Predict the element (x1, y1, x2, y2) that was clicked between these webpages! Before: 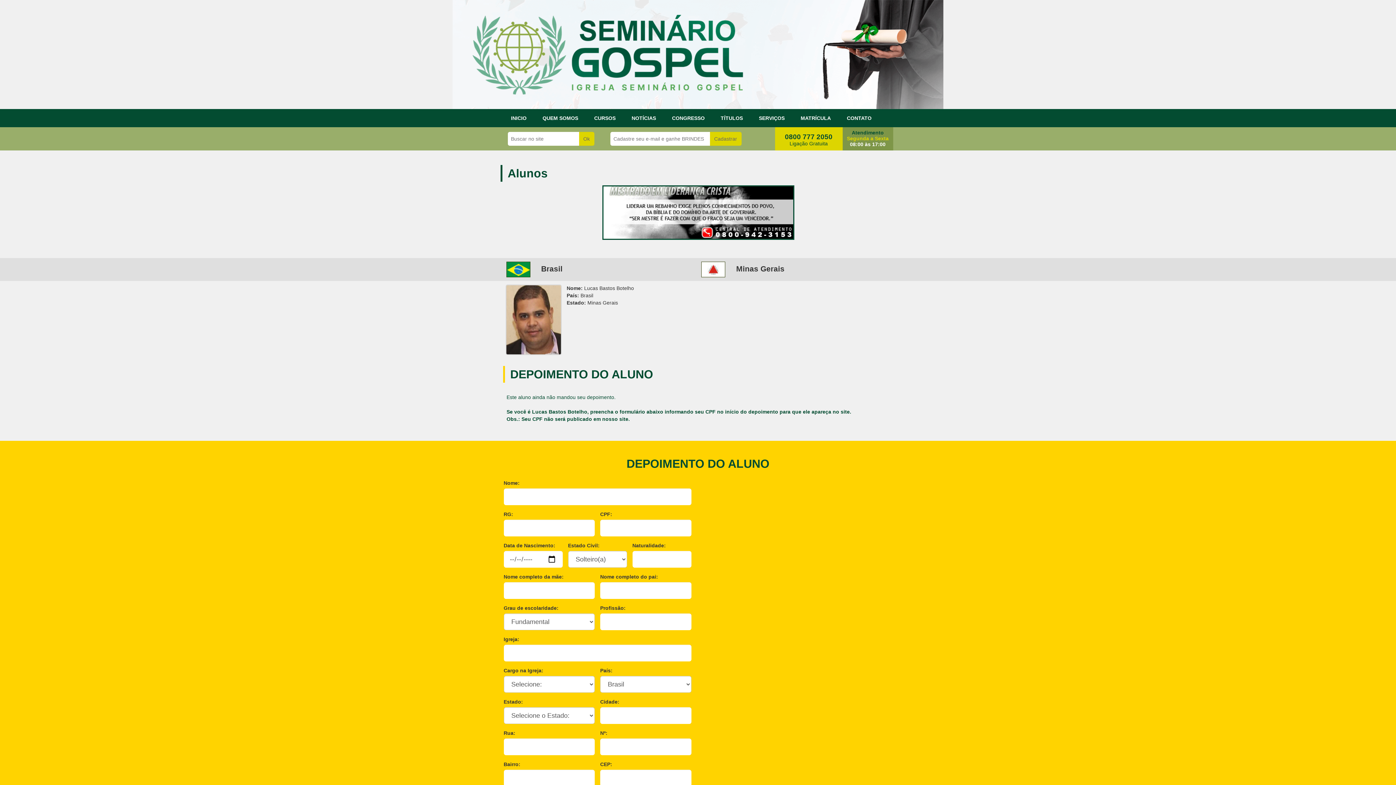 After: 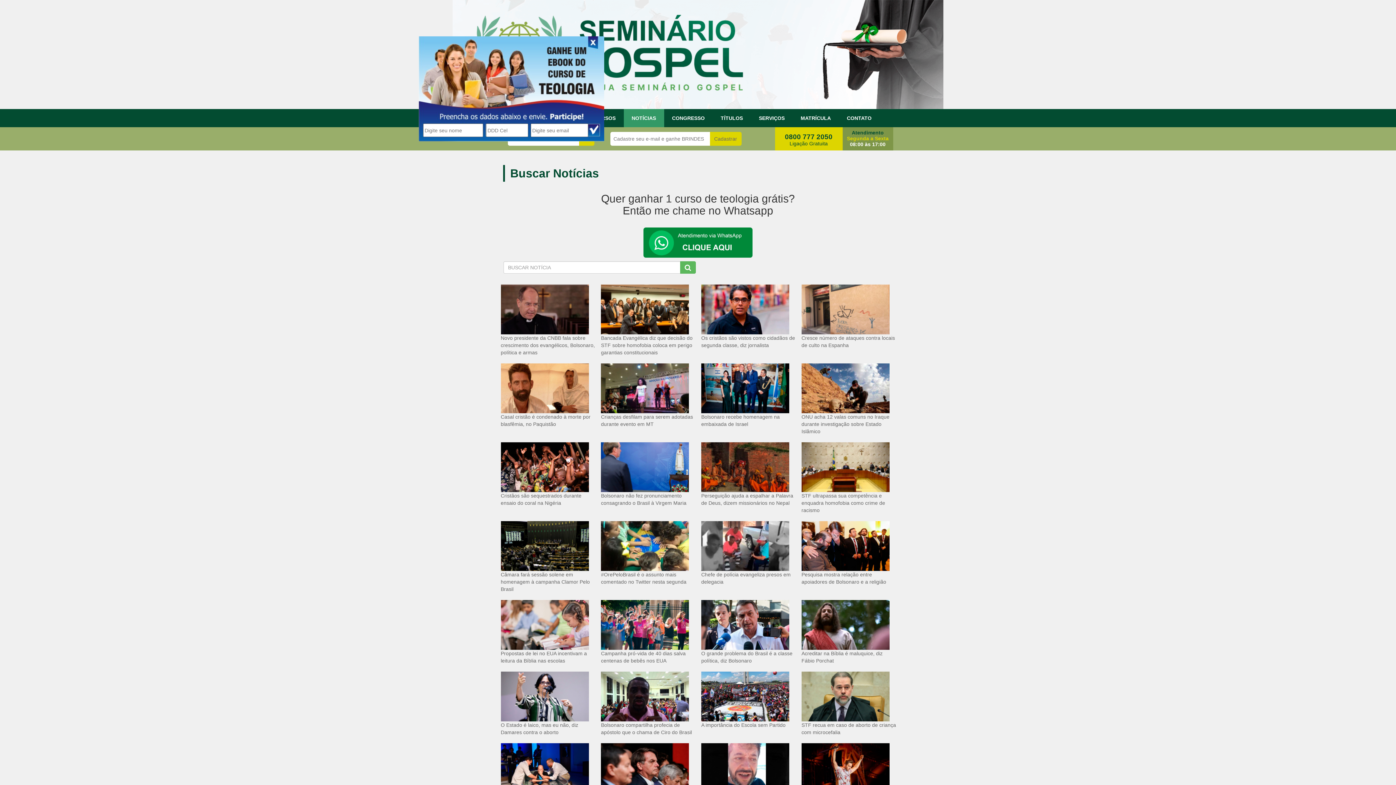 Action: bbox: (623, 109, 664, 127) label: NOTÍCIAS